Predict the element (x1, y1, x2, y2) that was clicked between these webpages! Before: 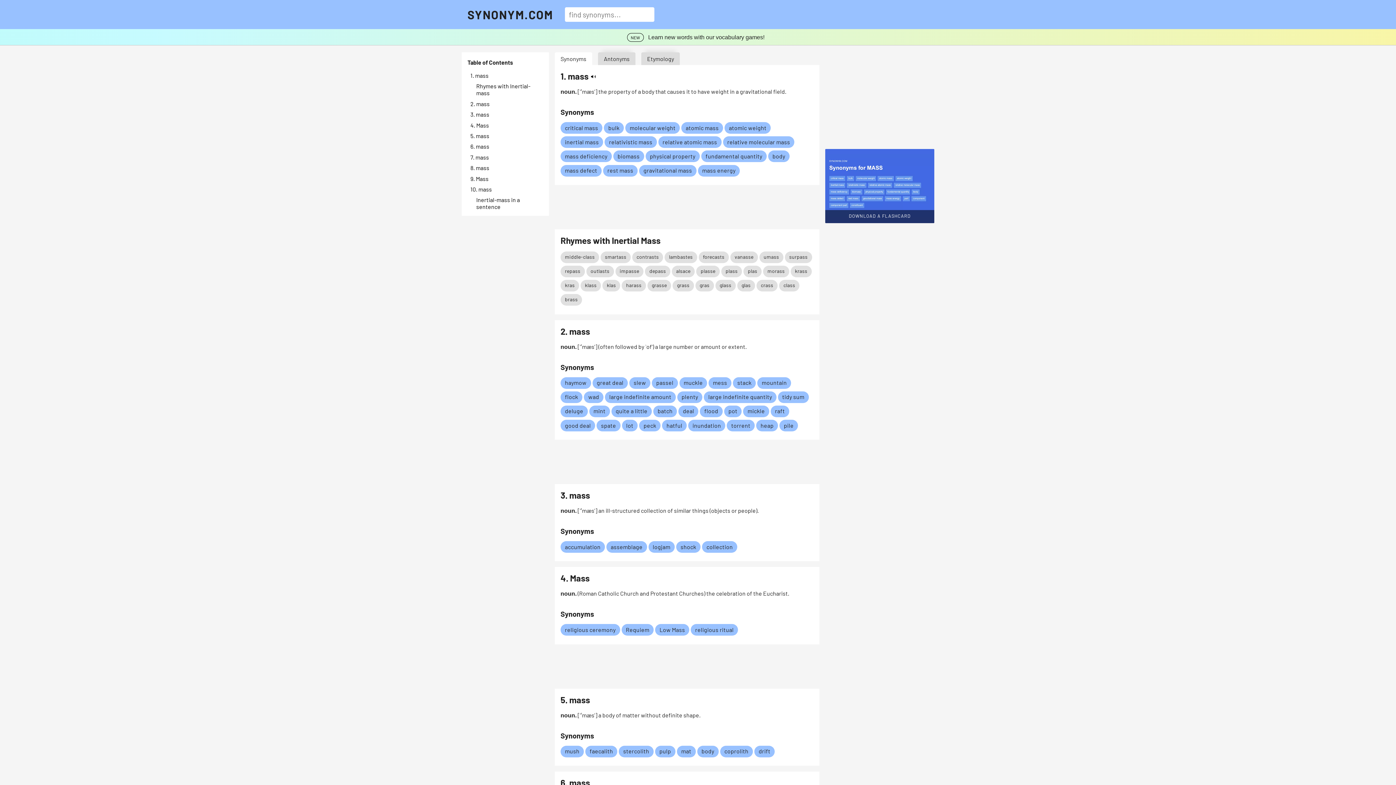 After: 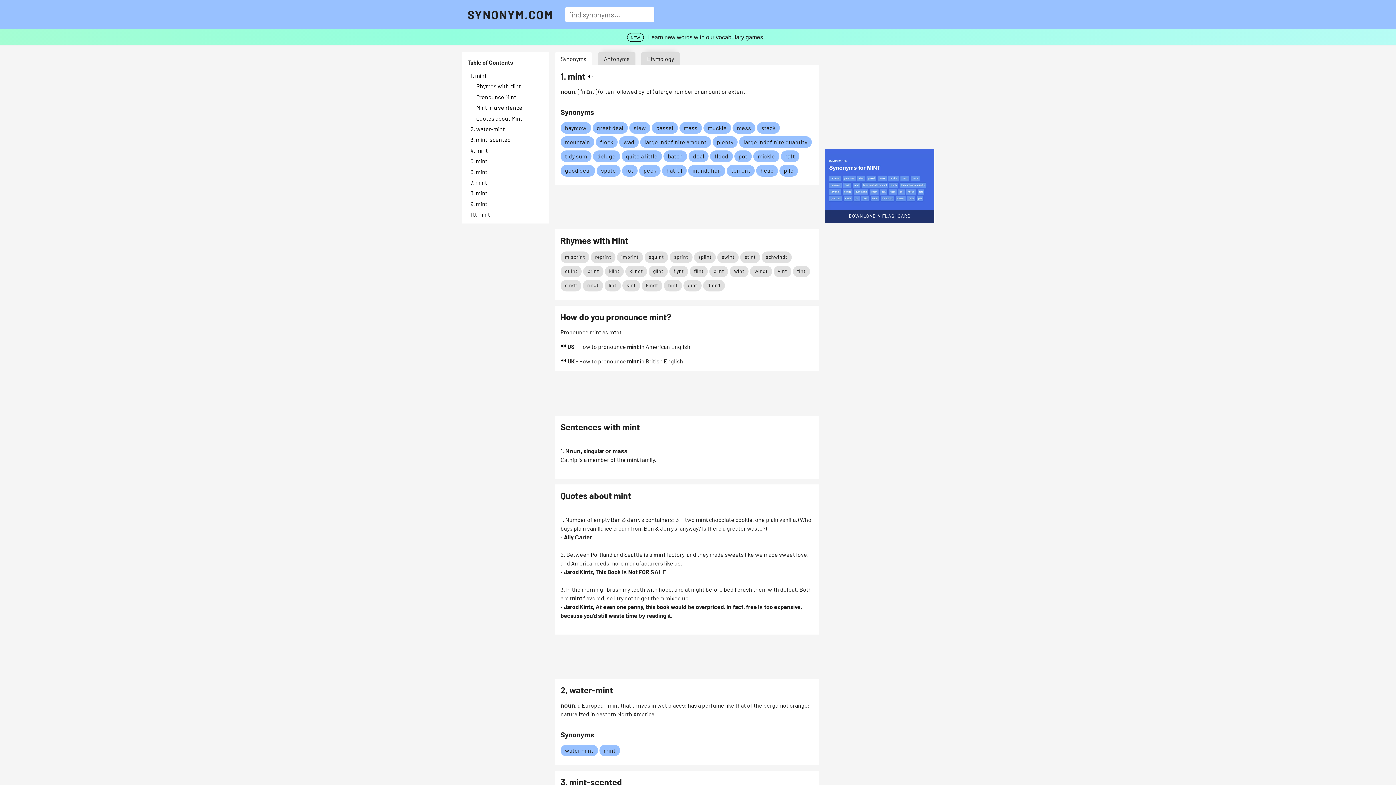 Action: label: Link to mint bbox: (593, 407, 605, 414)